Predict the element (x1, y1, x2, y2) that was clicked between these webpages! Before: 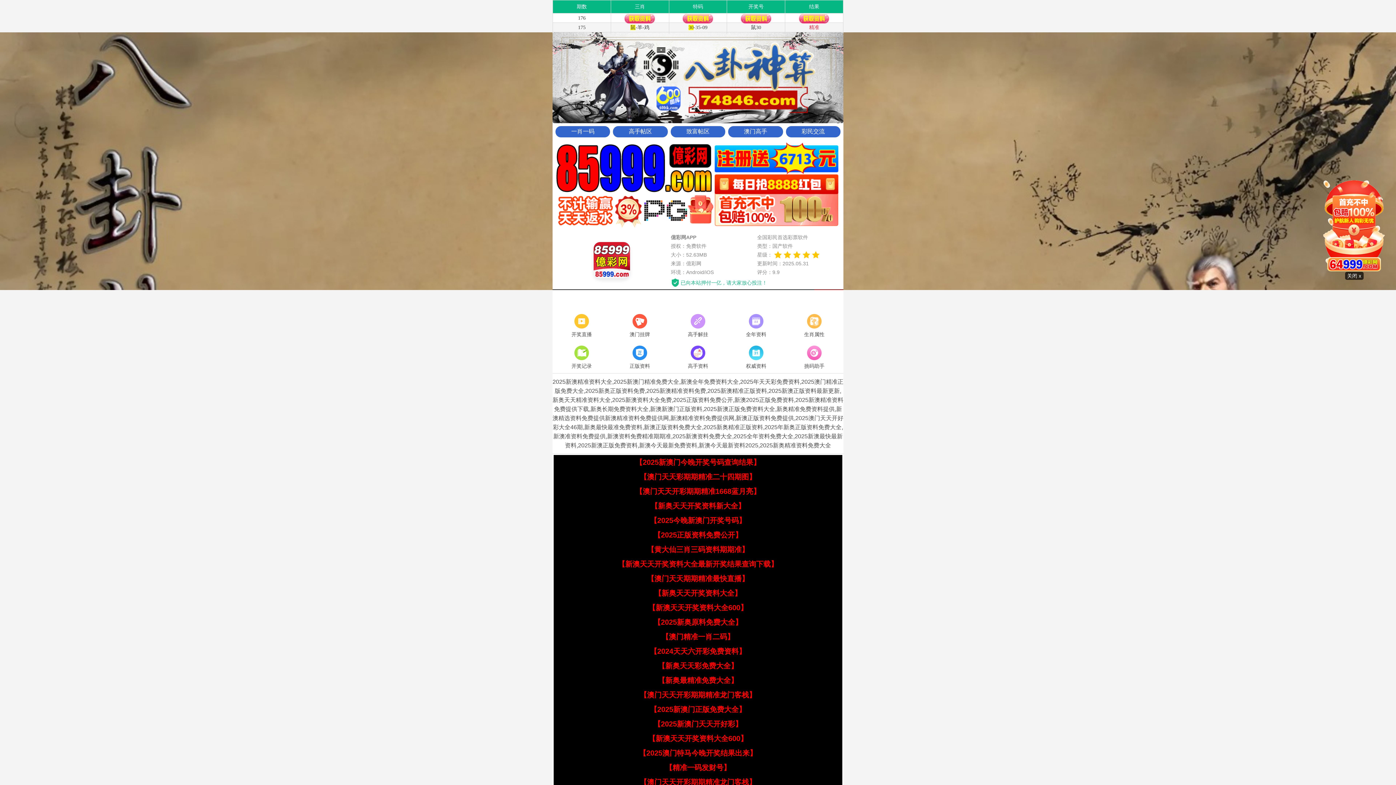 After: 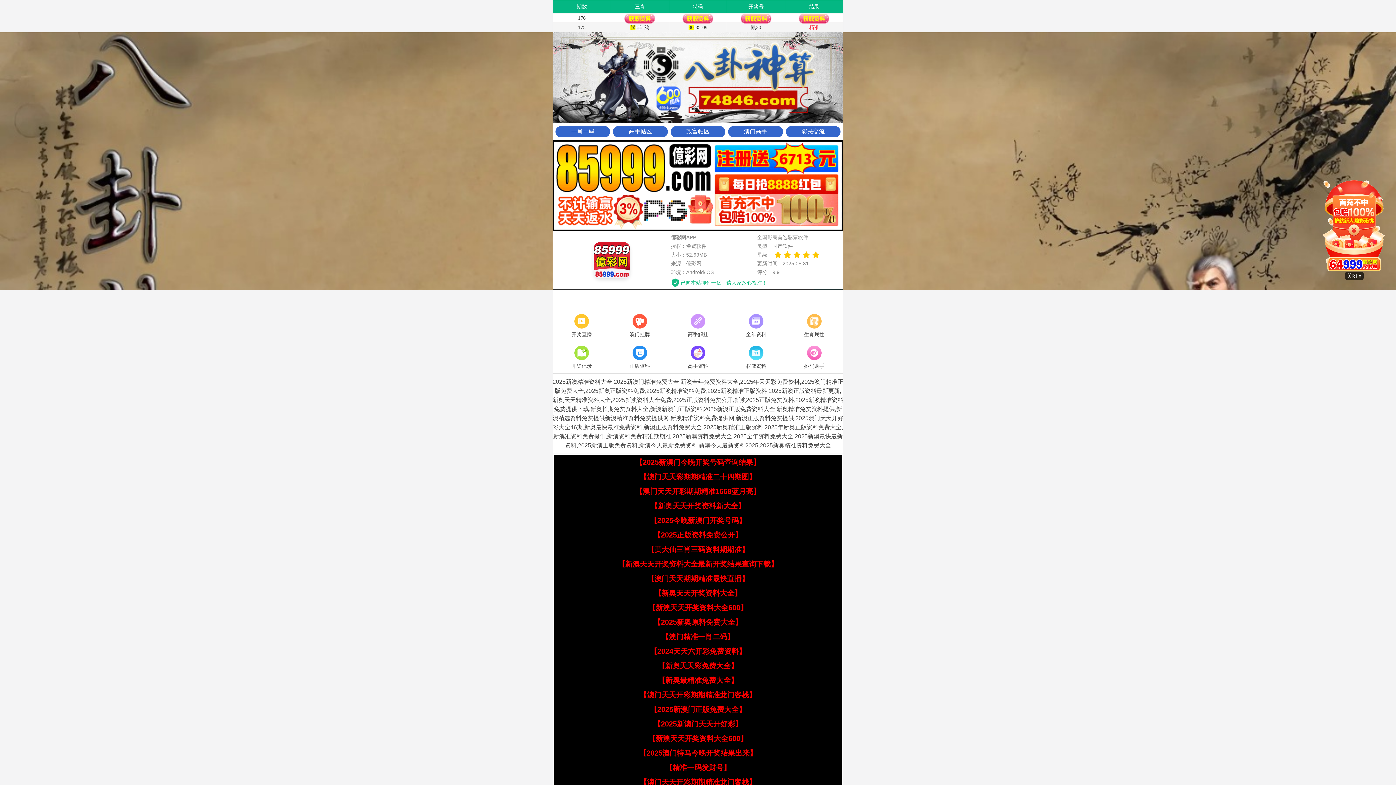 Action: bbox: (648, 604, 747, 612) label: 【新澳天天开奖资料大全600】